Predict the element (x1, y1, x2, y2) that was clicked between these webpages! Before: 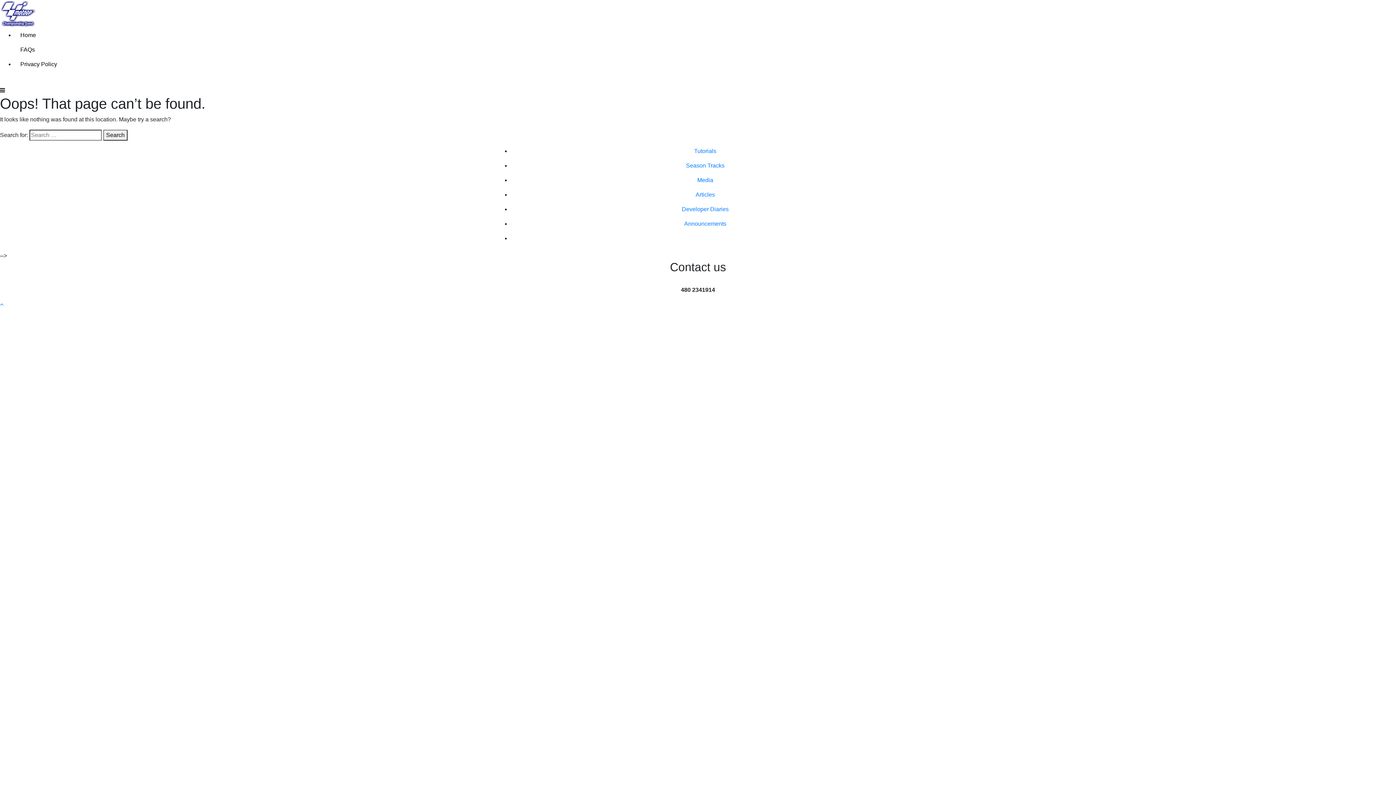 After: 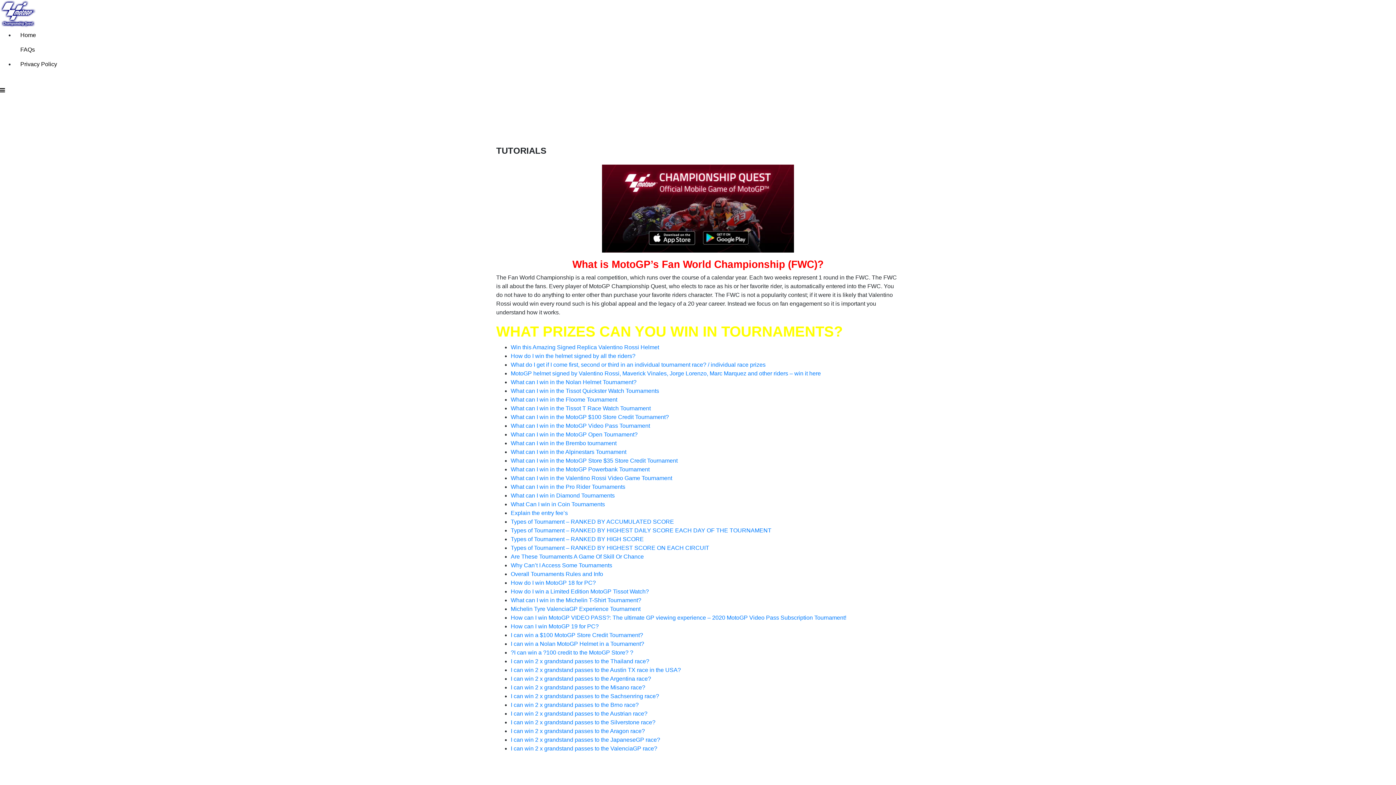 Action: label: Tutorials bbox: (510, 143, 900, 158)